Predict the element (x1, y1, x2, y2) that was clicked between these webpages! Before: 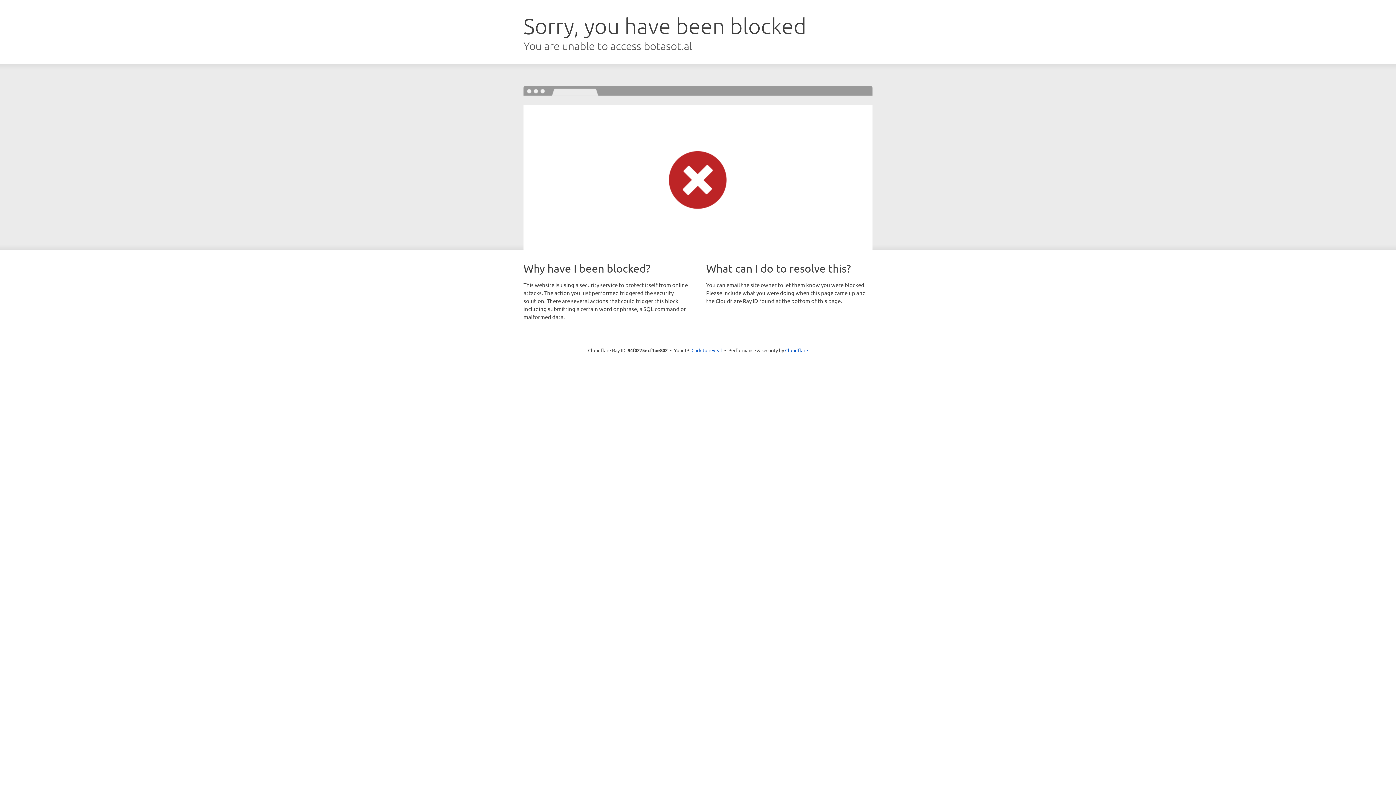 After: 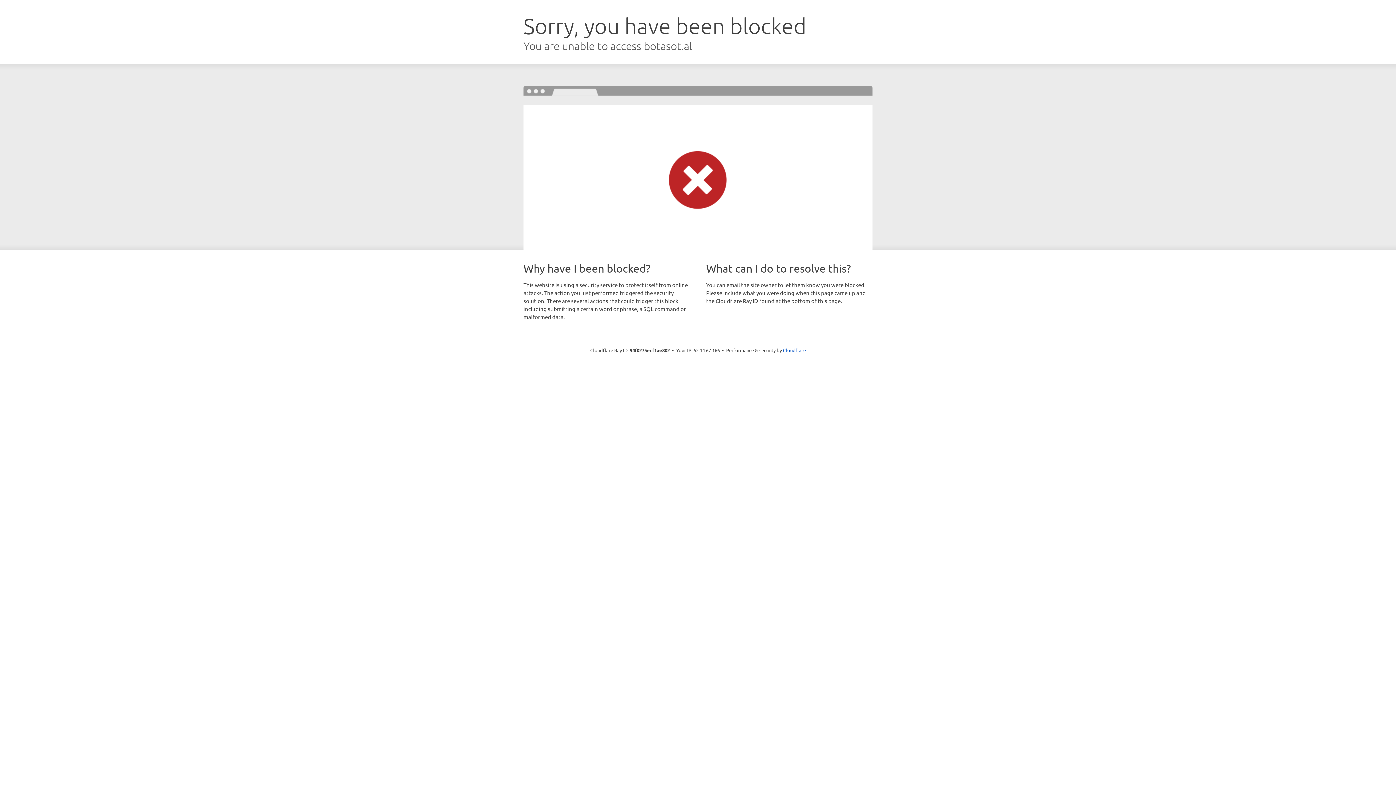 Action: label: Click to reveal bbox: (691, 346, 722, 353)